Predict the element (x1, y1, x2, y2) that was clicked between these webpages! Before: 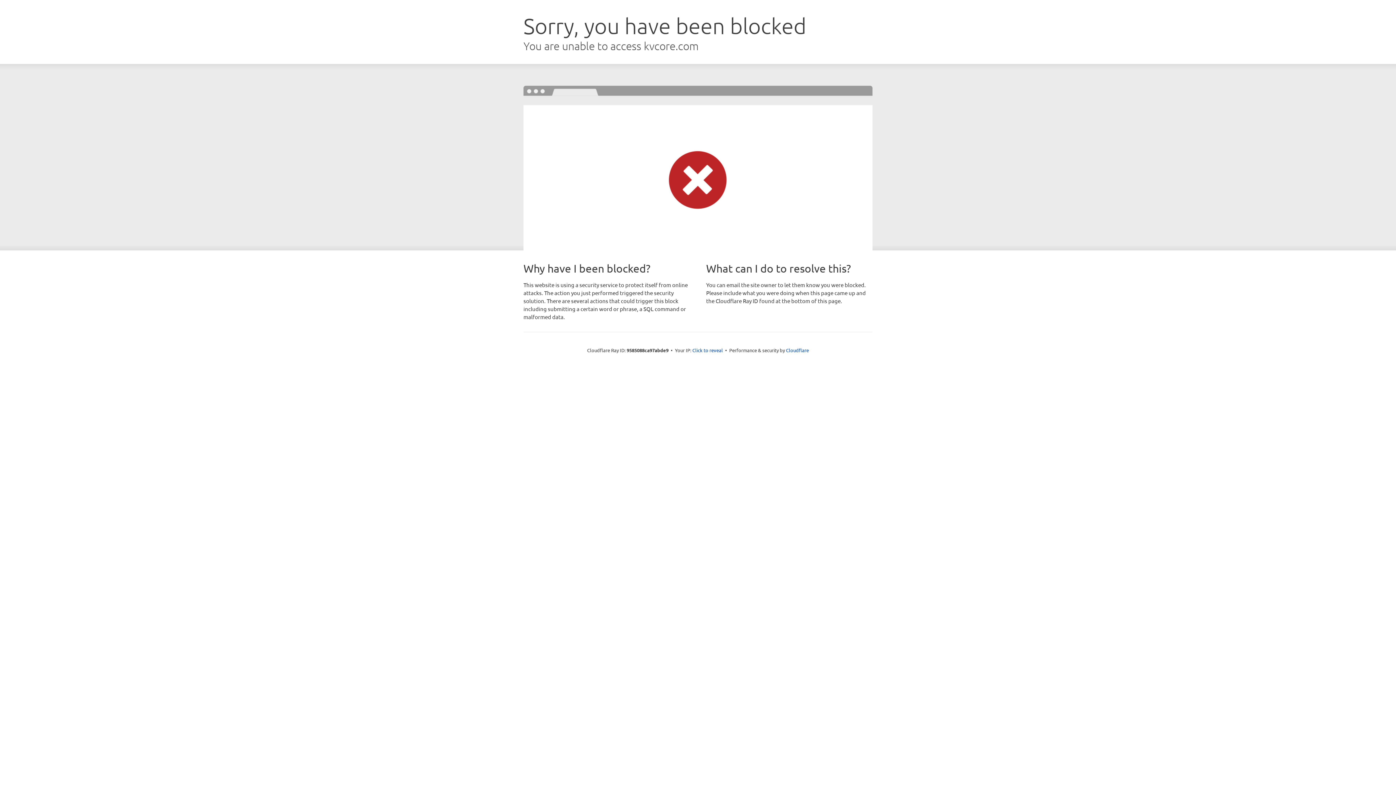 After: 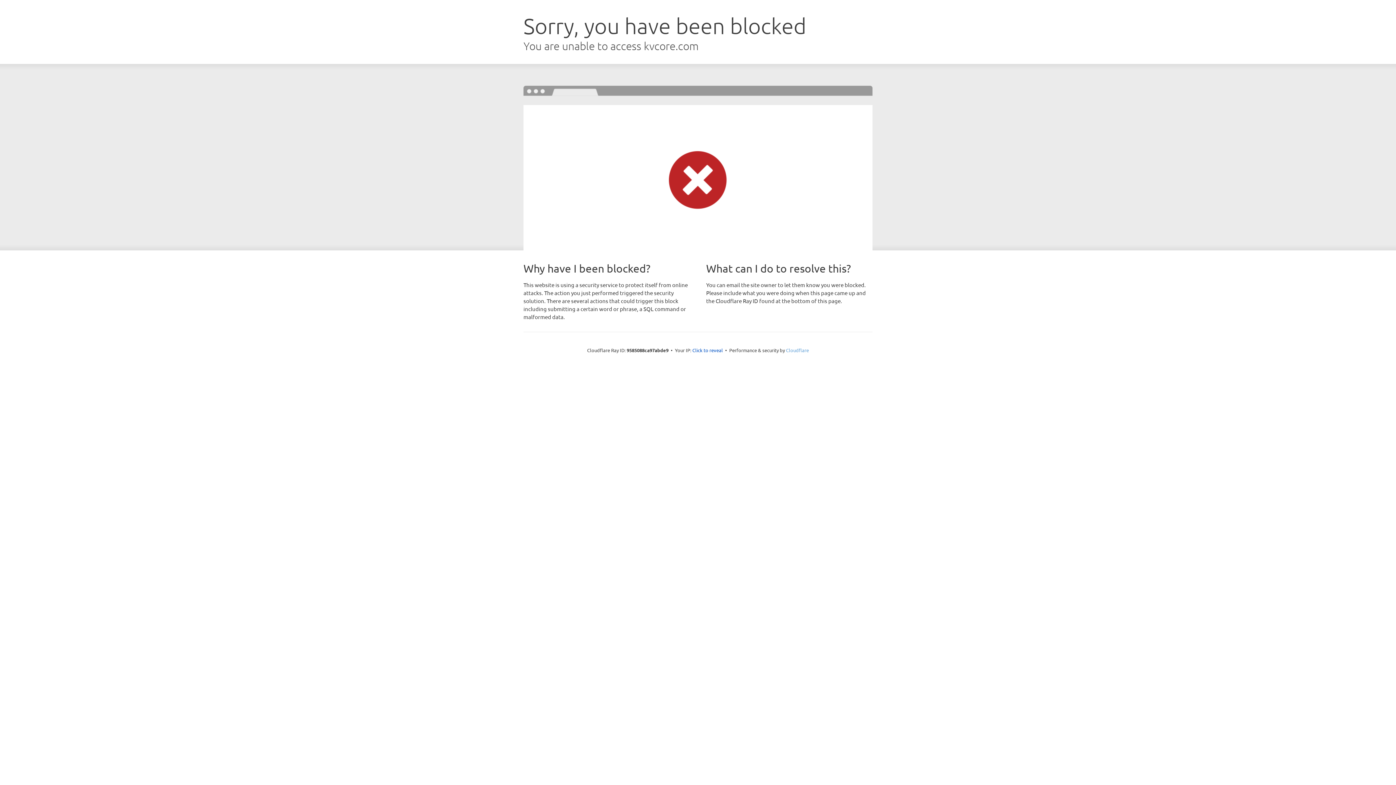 Action: label: Cloudflare bbox: (786, 347, 809, 353)